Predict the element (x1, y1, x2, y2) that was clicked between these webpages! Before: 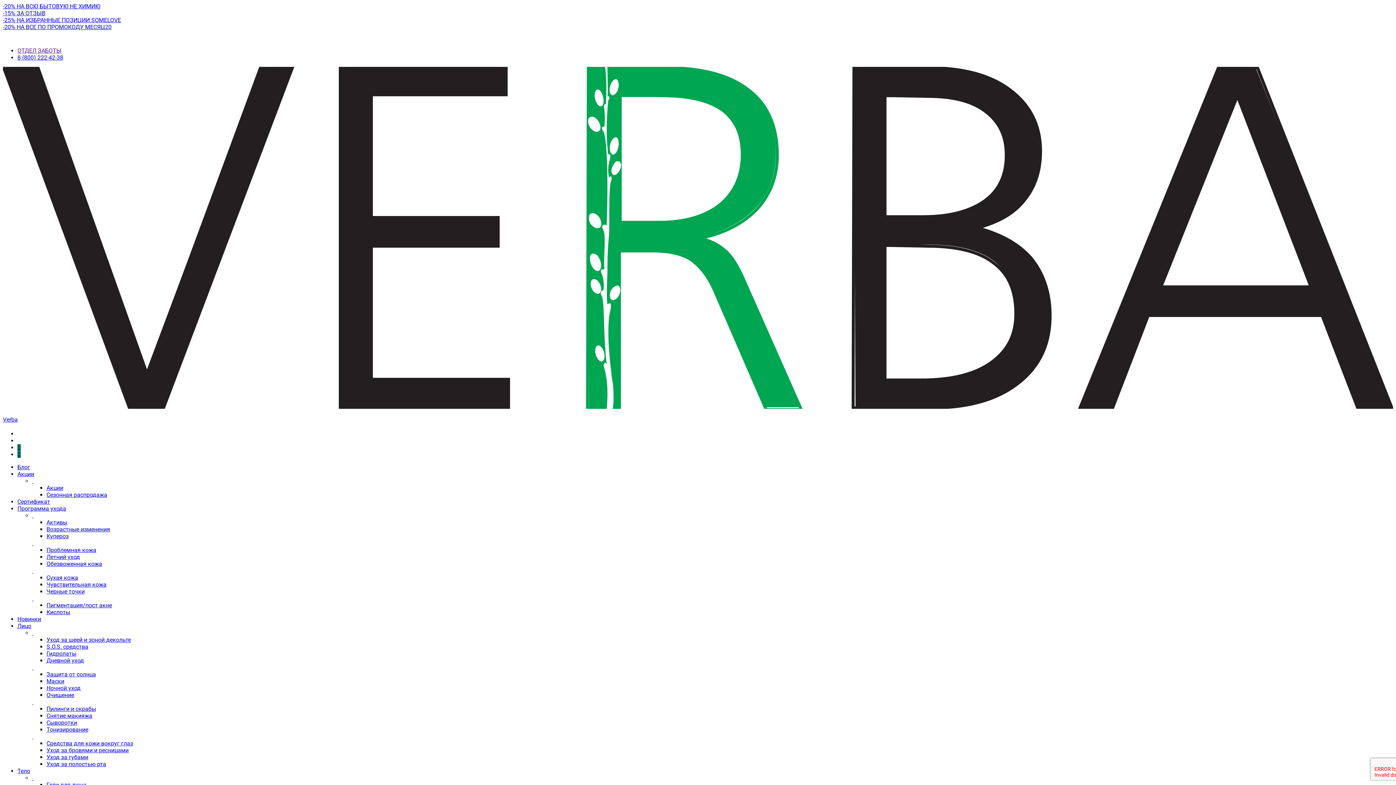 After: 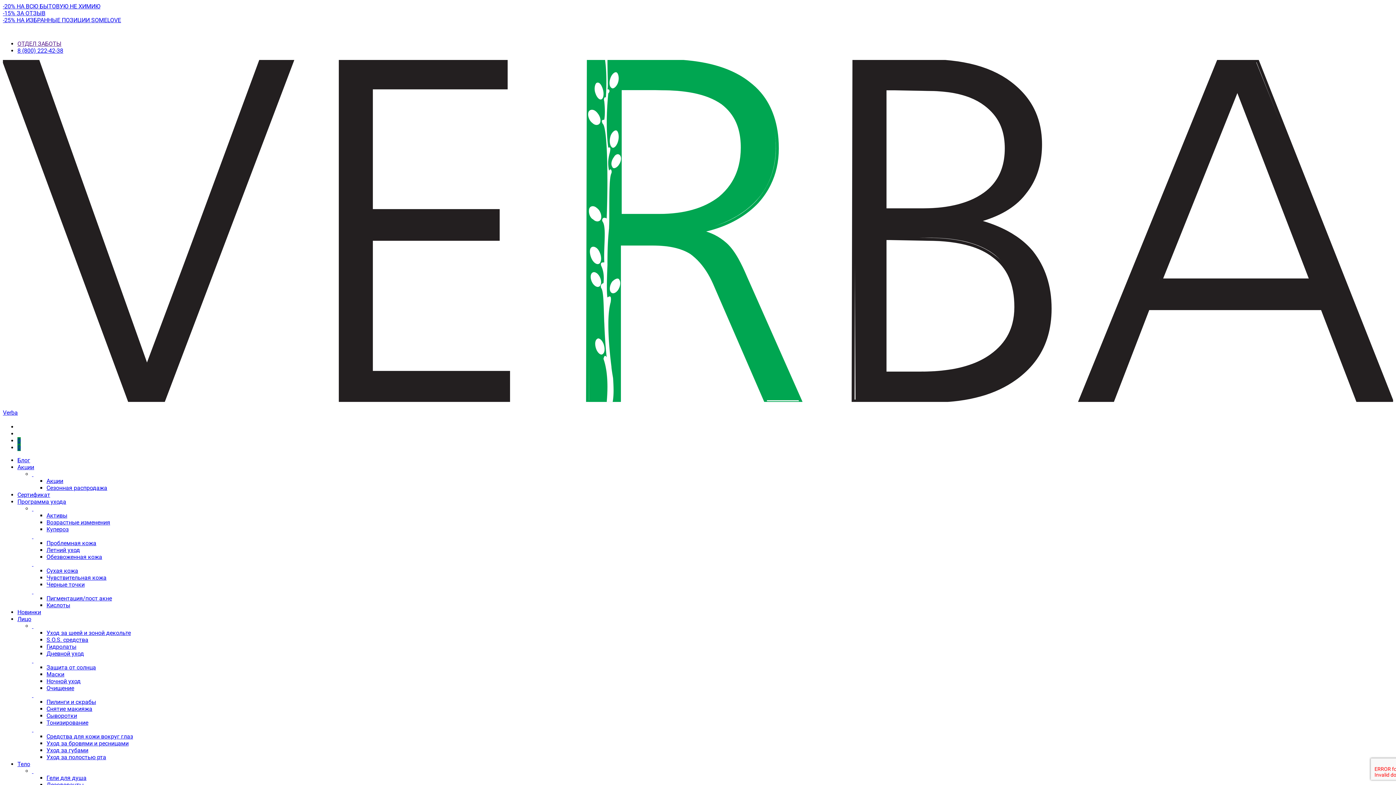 Action: bbox: (46, 726, 88, 733) label: Тонизирование